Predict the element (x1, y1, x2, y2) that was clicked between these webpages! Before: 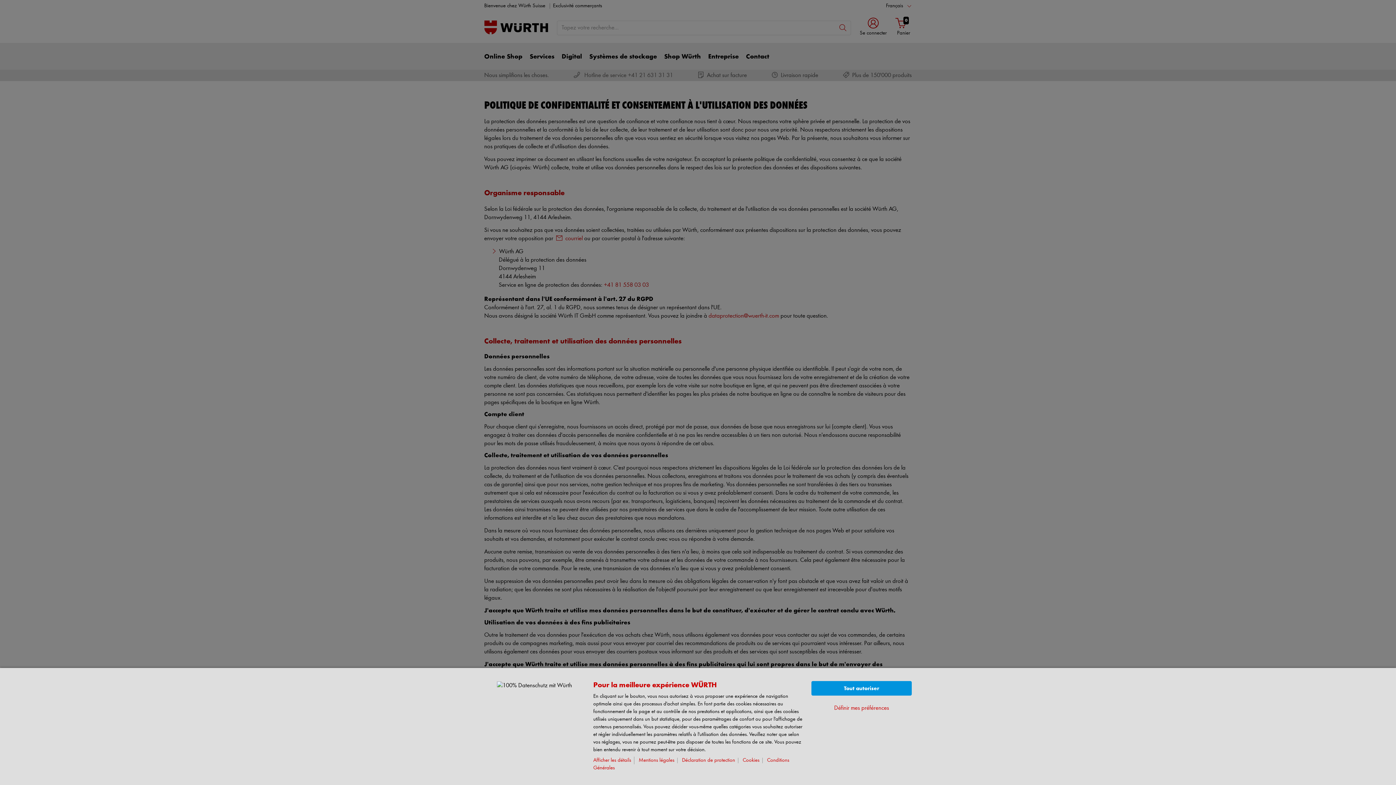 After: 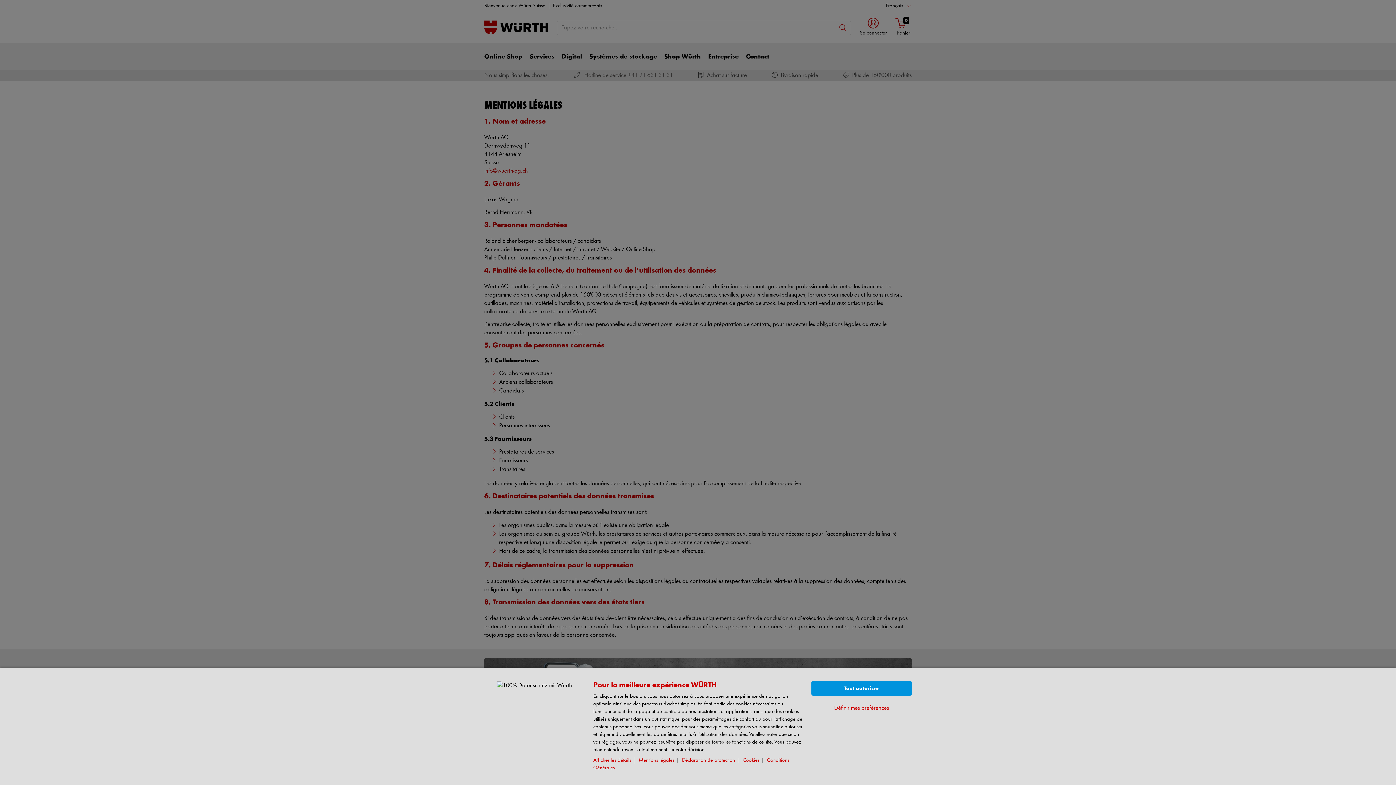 Action: bbox: (638, 758, 677, 763) label: Mentions légales